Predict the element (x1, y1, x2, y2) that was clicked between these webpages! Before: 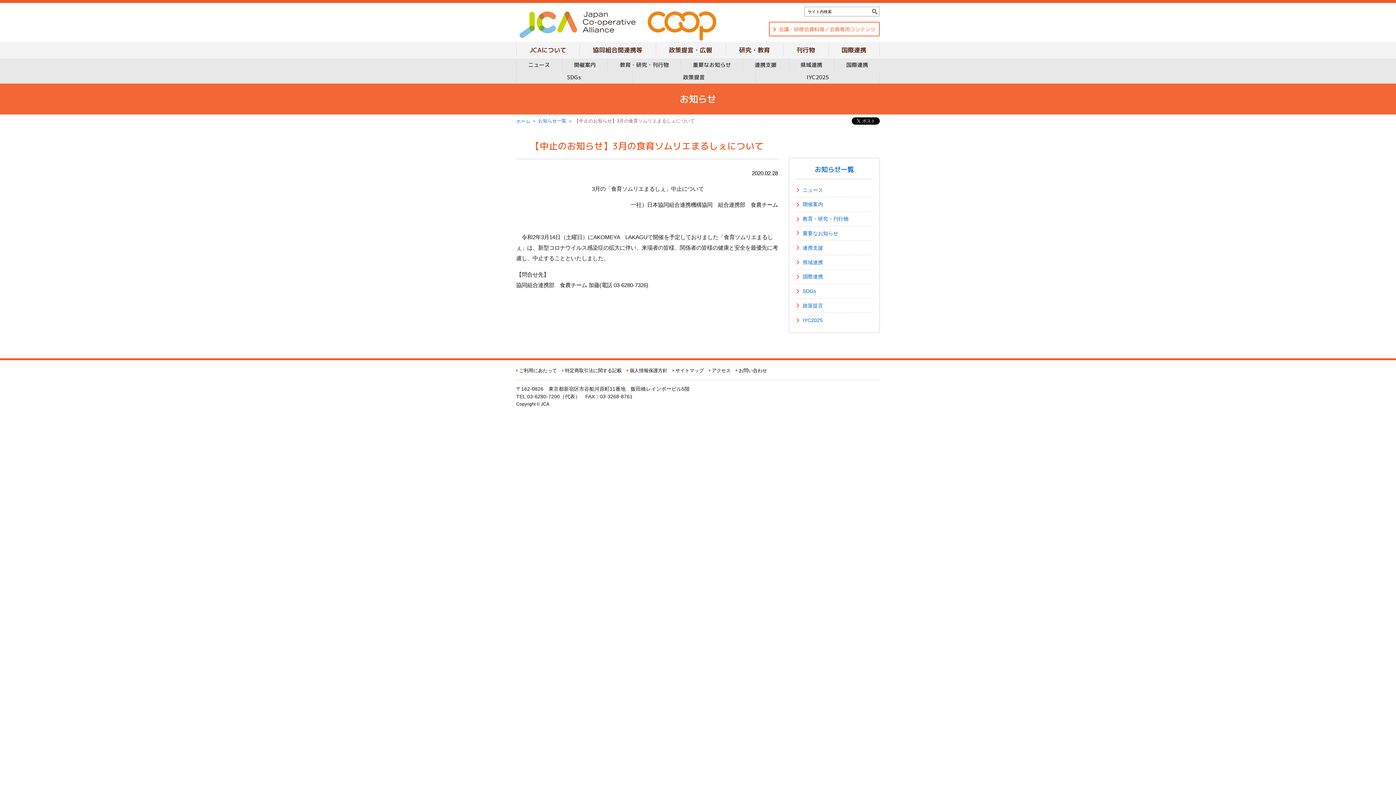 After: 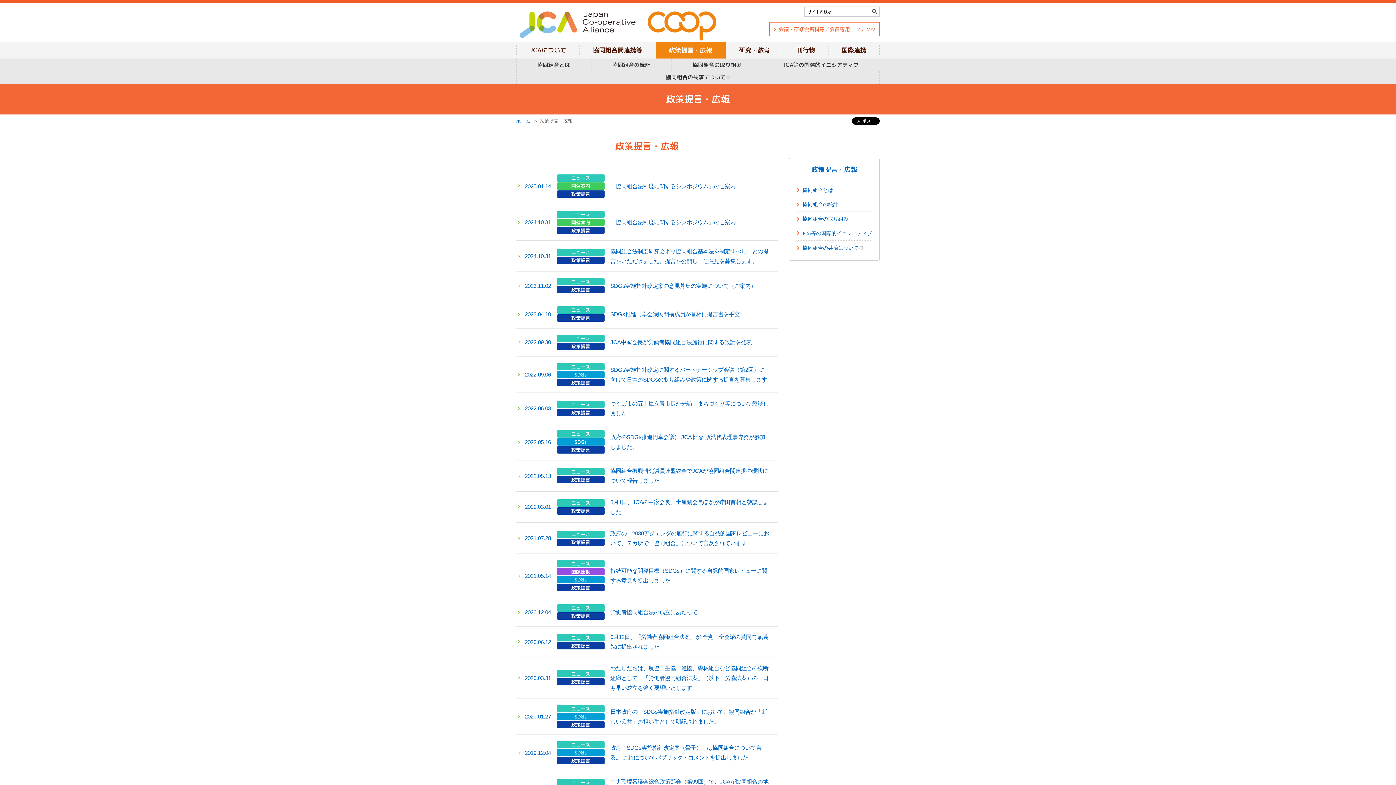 Action: label: 政策提言・広報 bbox: (655, 41, 725, 58)